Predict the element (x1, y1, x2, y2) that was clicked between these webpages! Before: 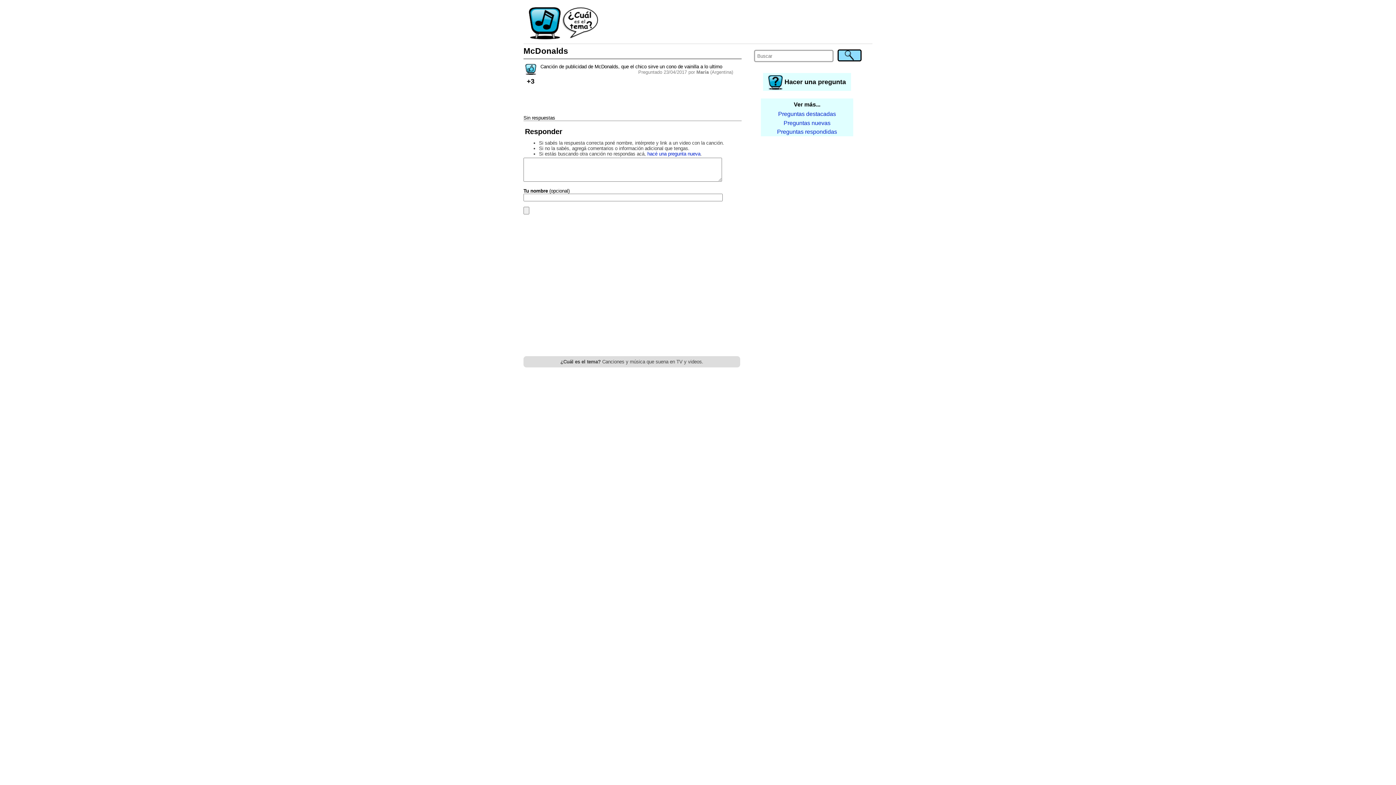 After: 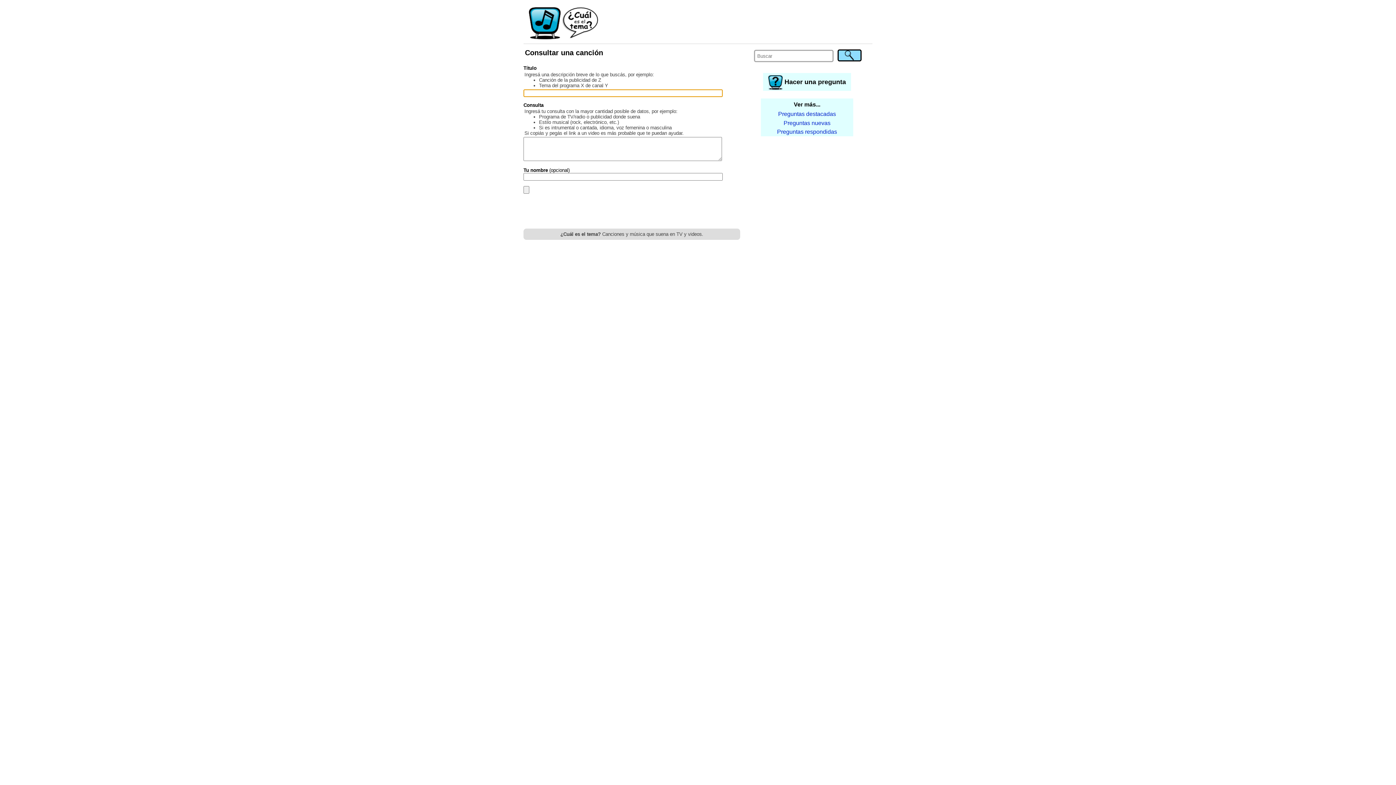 Action: label:  Hacer una pregunta bbox: (763, 73, 851, 90)